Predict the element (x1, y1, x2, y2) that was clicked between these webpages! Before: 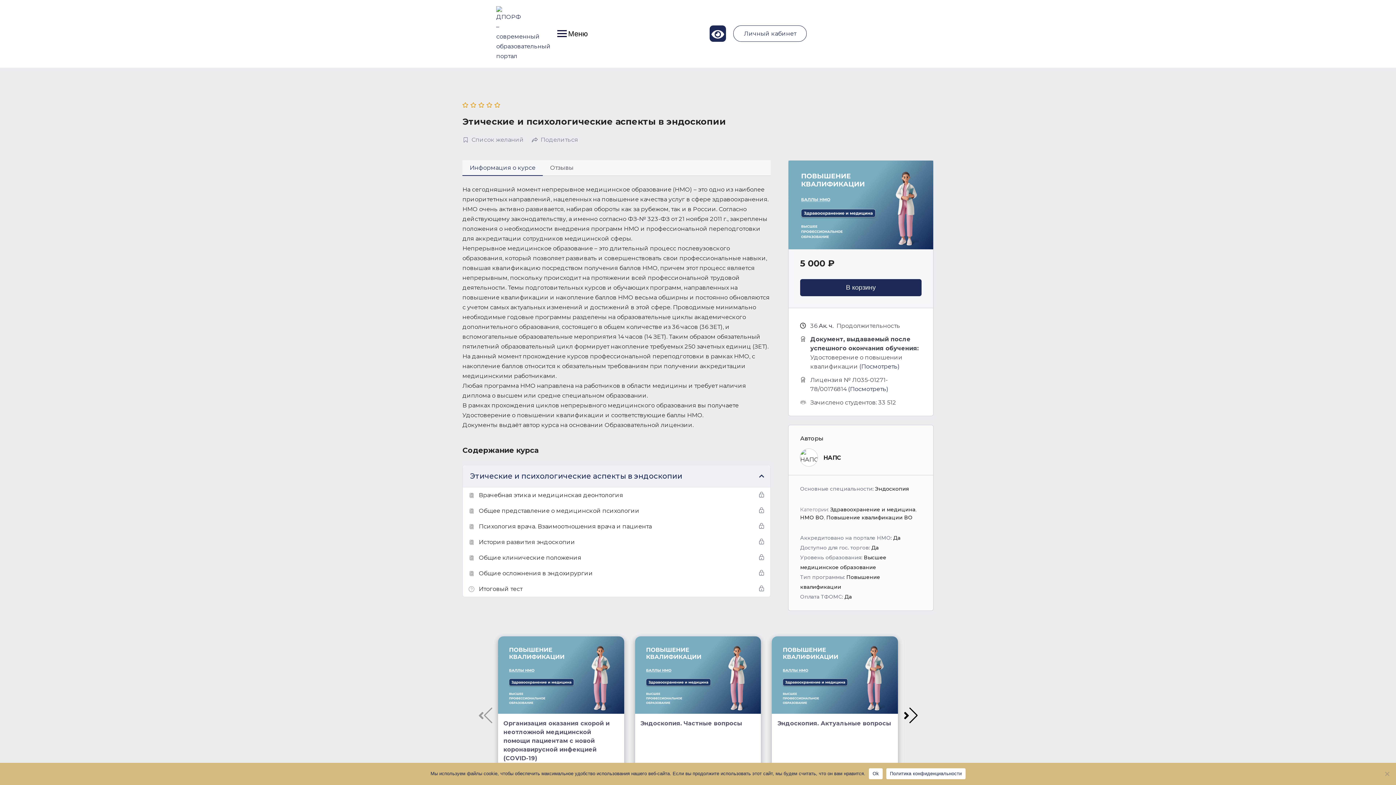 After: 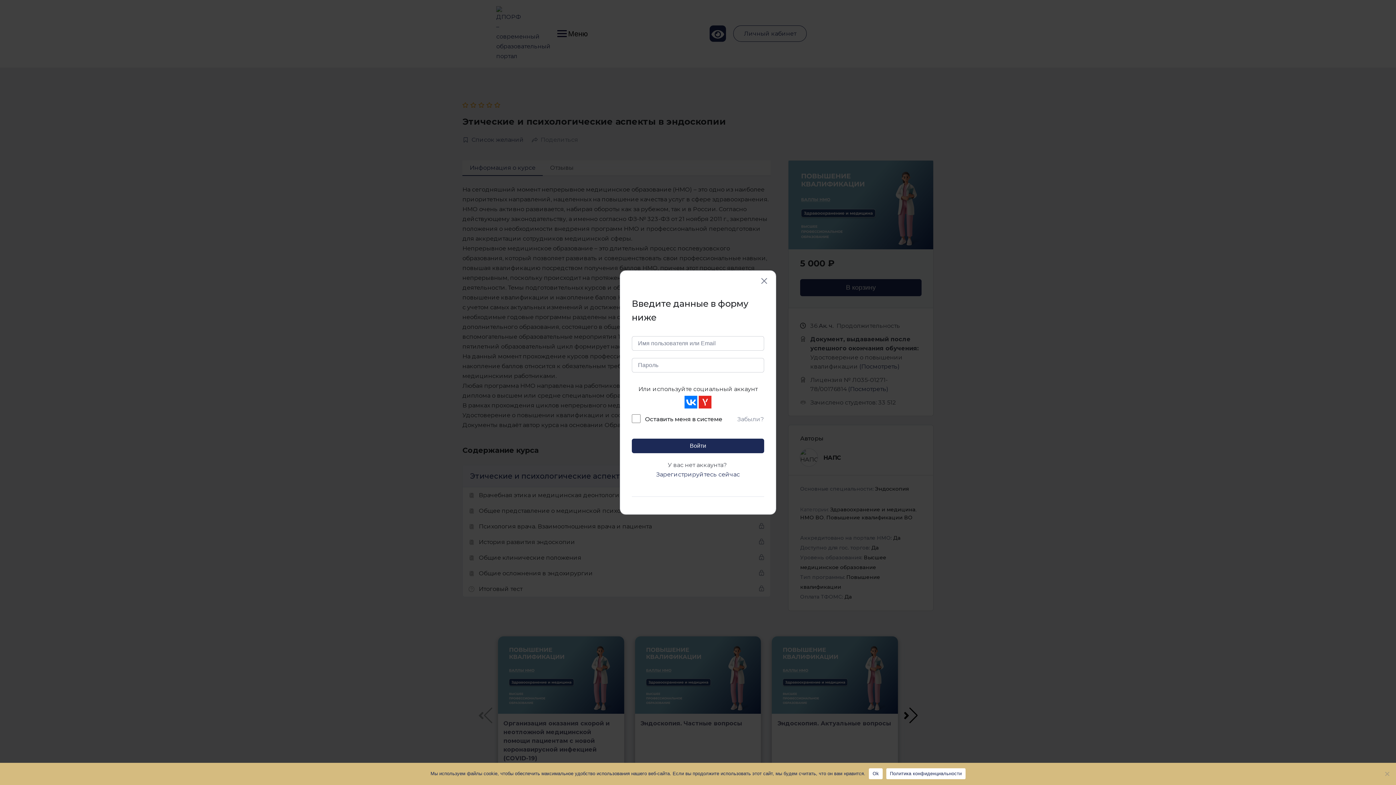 Action: bbox: (462, 135, 524, 144) label: Список желаний